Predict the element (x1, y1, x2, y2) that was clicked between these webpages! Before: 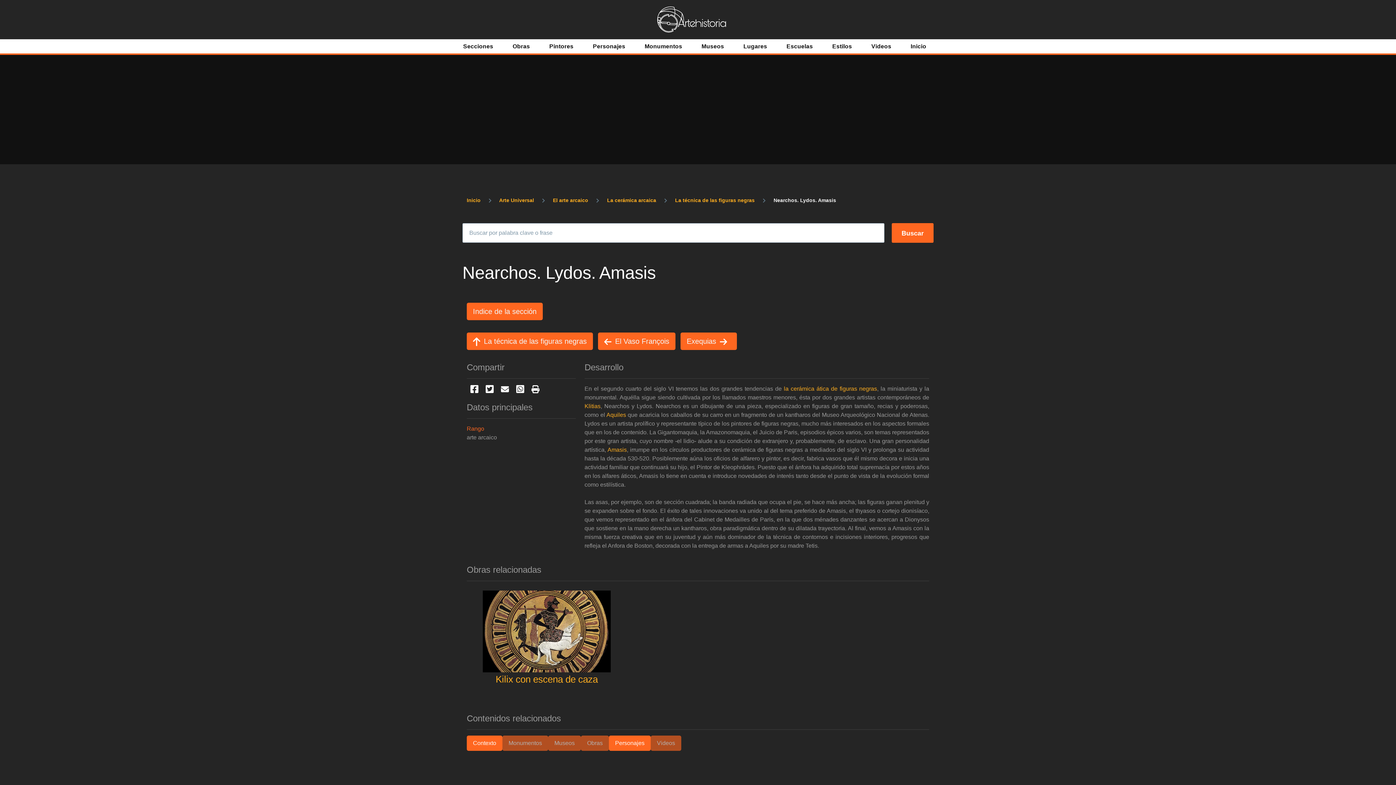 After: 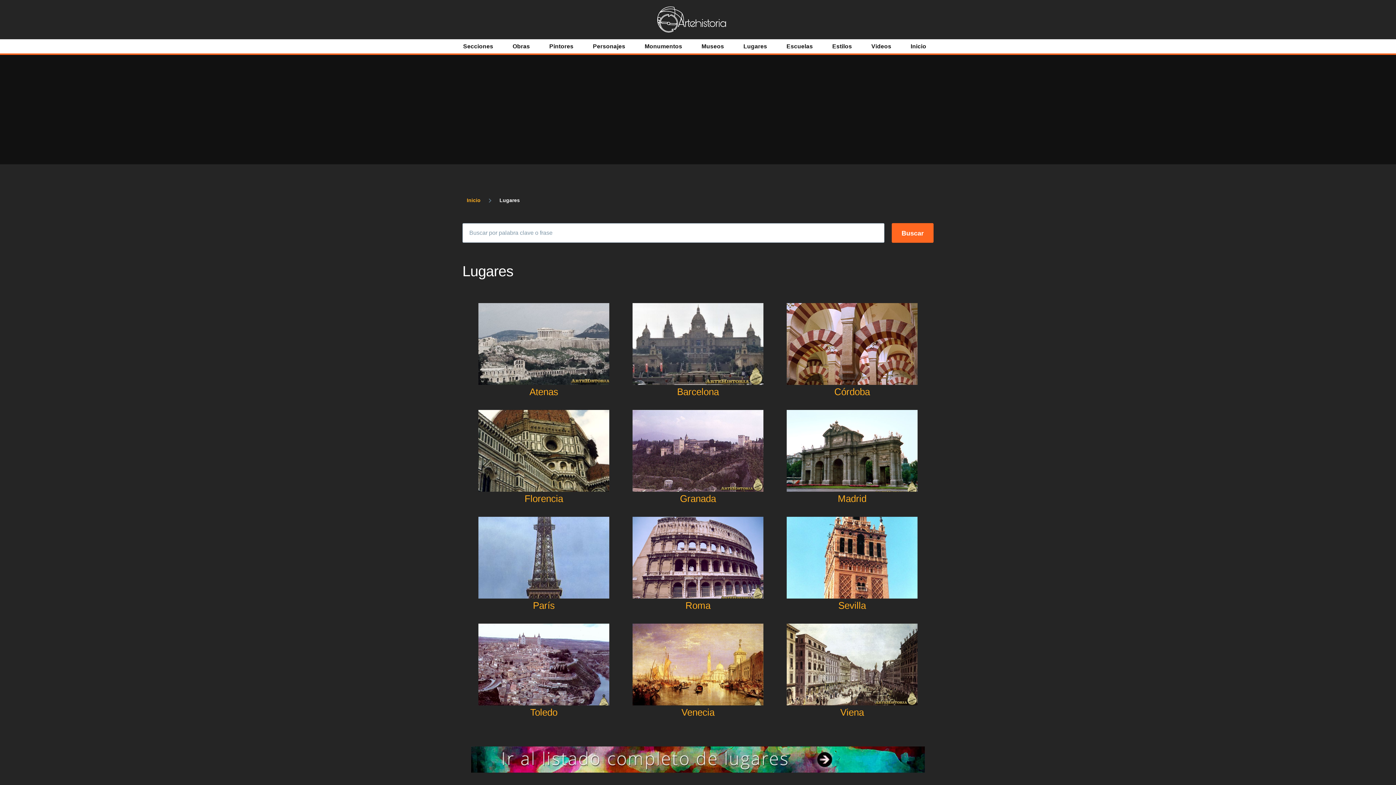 Action: bbox: (743, 40, 767, 52) label: Lugares